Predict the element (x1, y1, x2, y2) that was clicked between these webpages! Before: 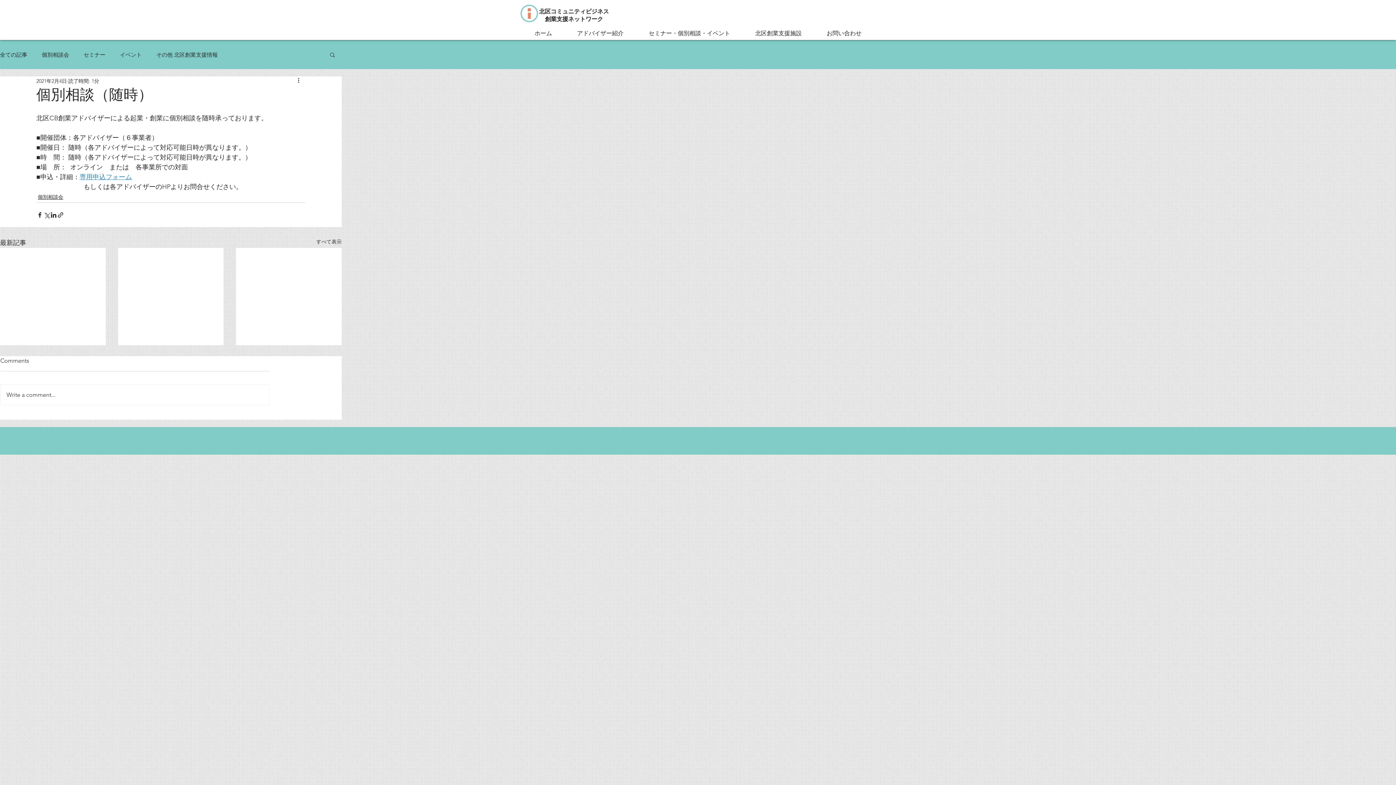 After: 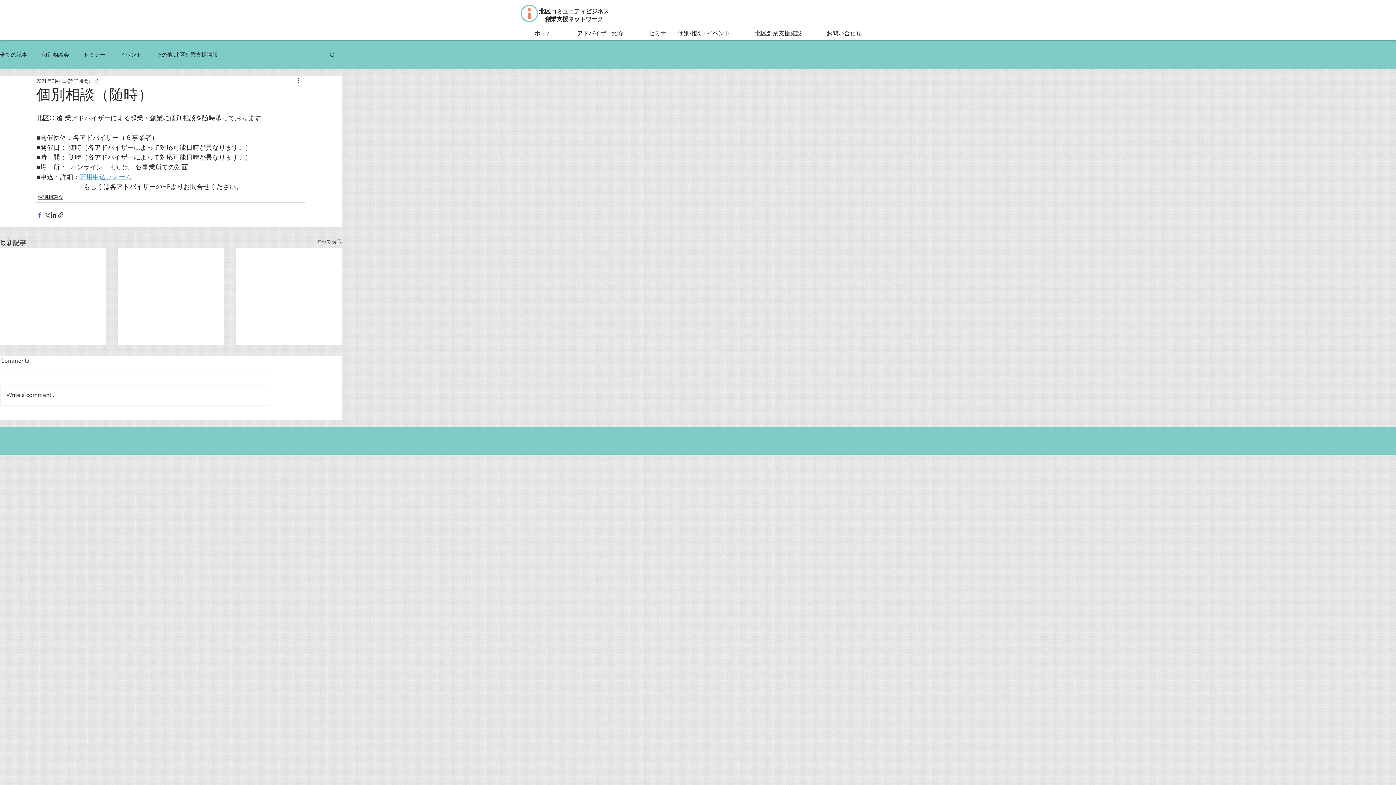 Action: label: Facebook でシェア bbox: (36, 211, 43, 218)